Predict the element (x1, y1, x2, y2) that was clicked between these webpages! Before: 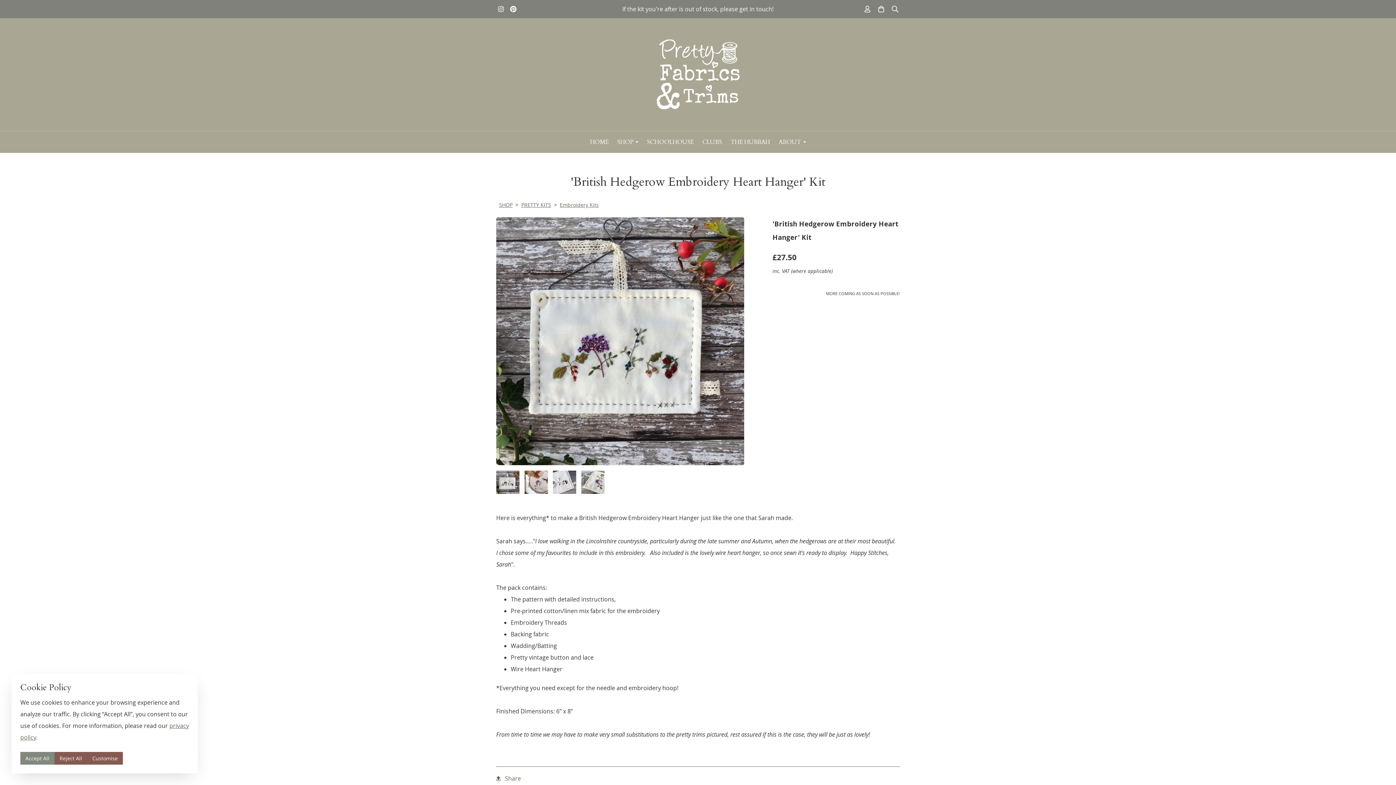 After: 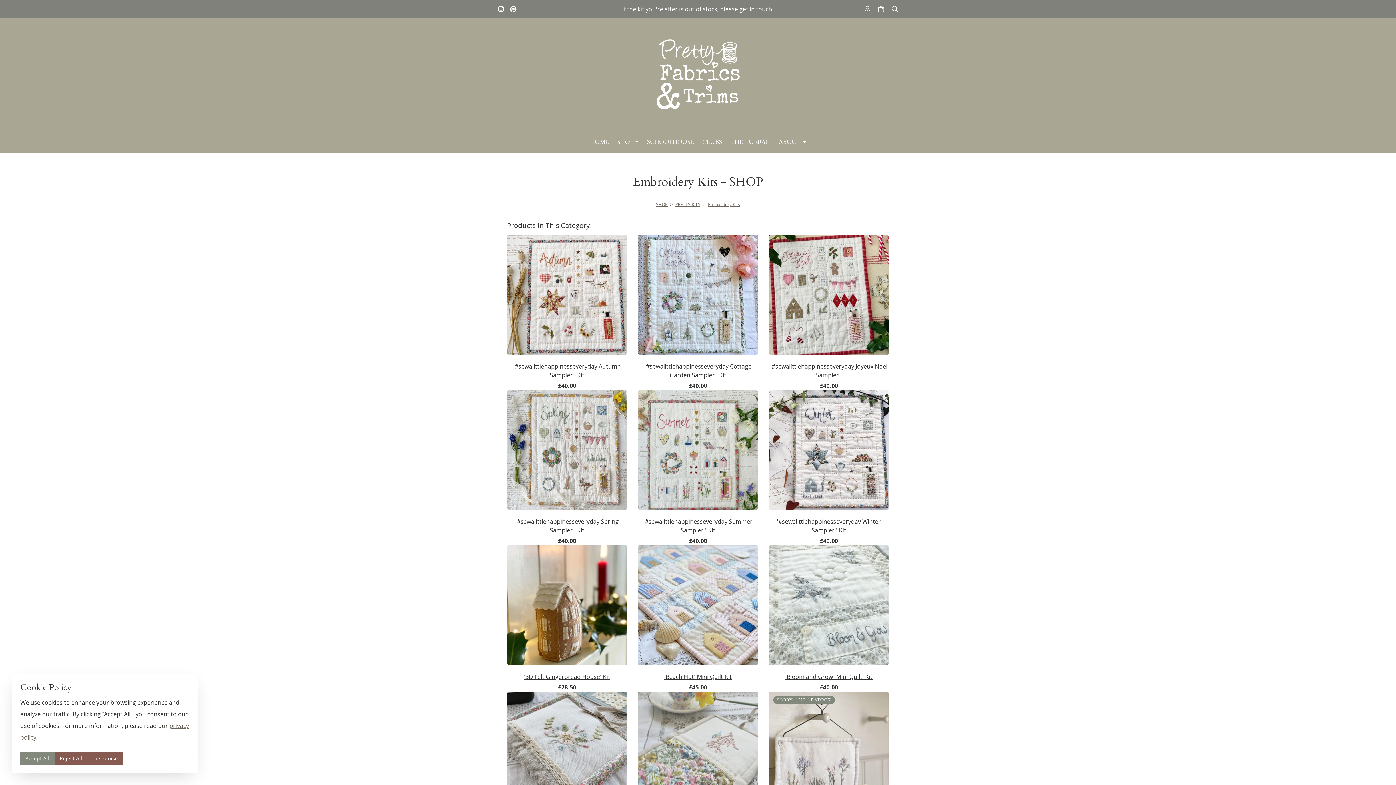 Action: label: Embroidery Kits bbox: (558, 201, 600, 208)